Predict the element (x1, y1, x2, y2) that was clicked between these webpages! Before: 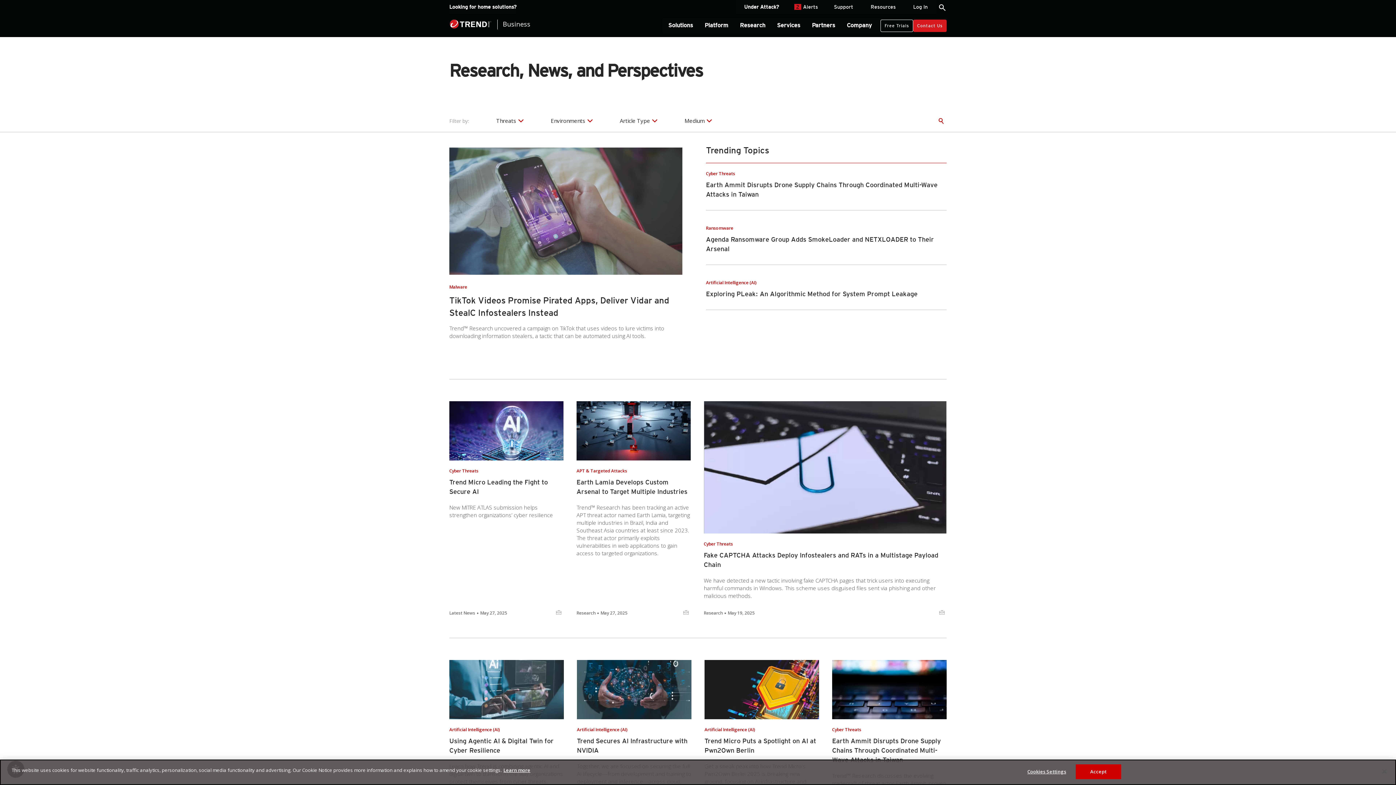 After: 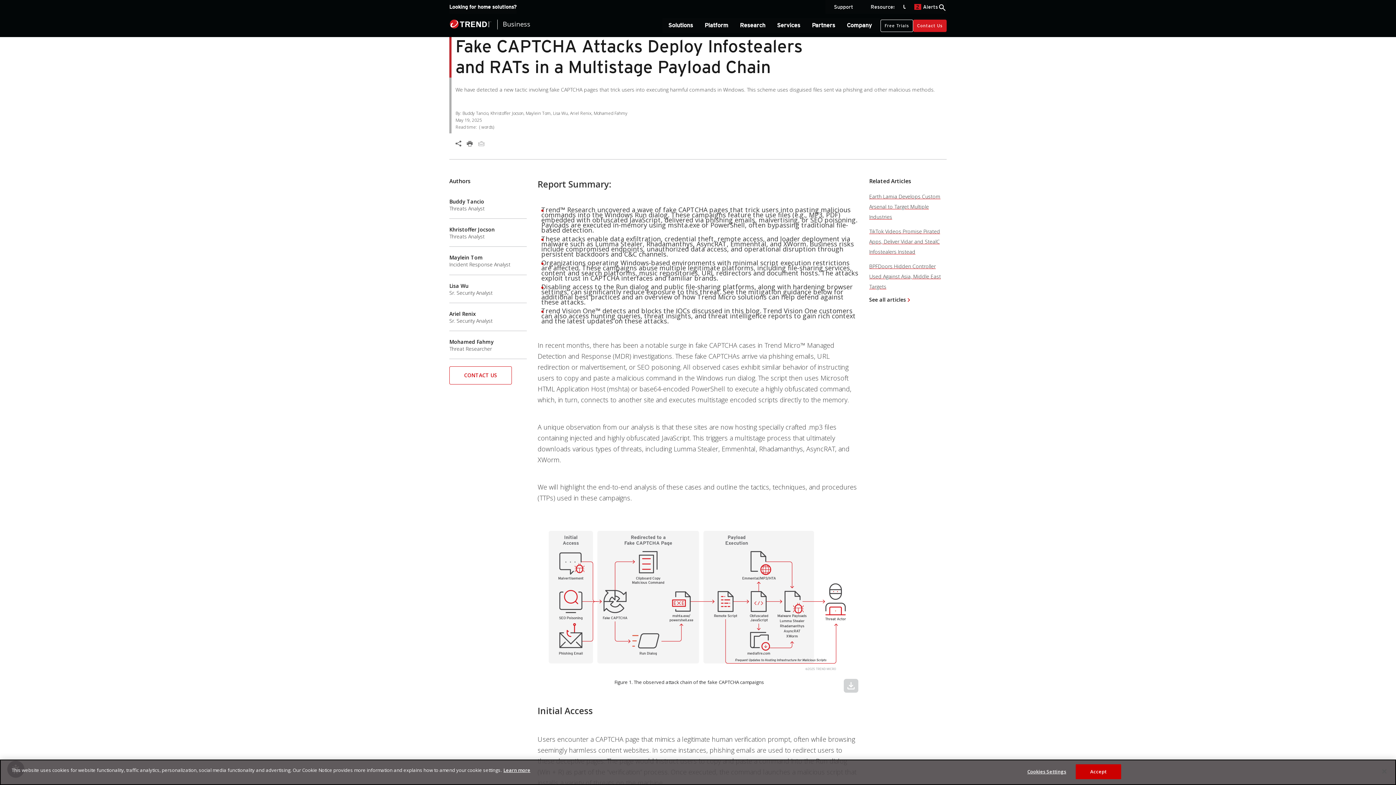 Action: bbox: (704, 551, 938, 576) label: Fake CAPTCHA Attacks Deploy Infostealers and RATs in a Multistage Payload Chain